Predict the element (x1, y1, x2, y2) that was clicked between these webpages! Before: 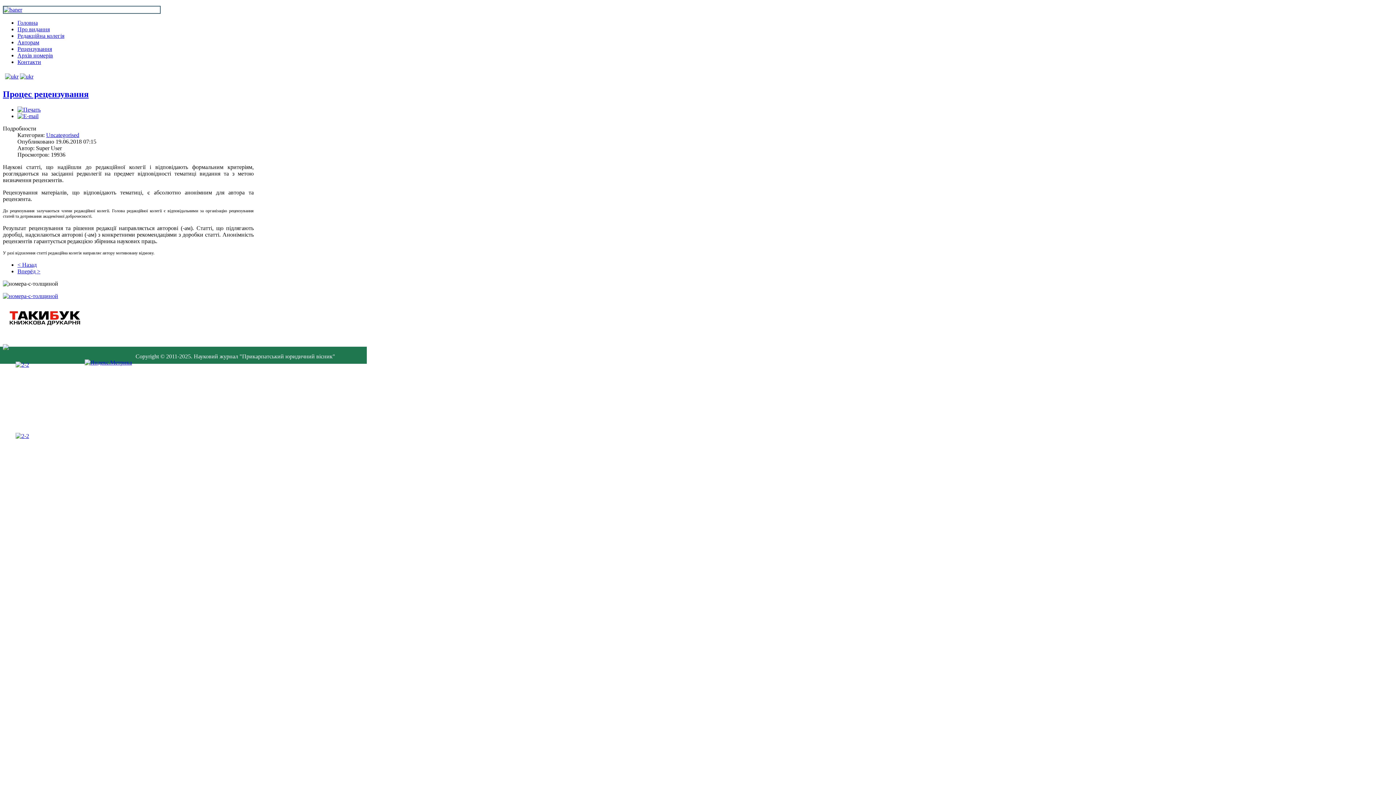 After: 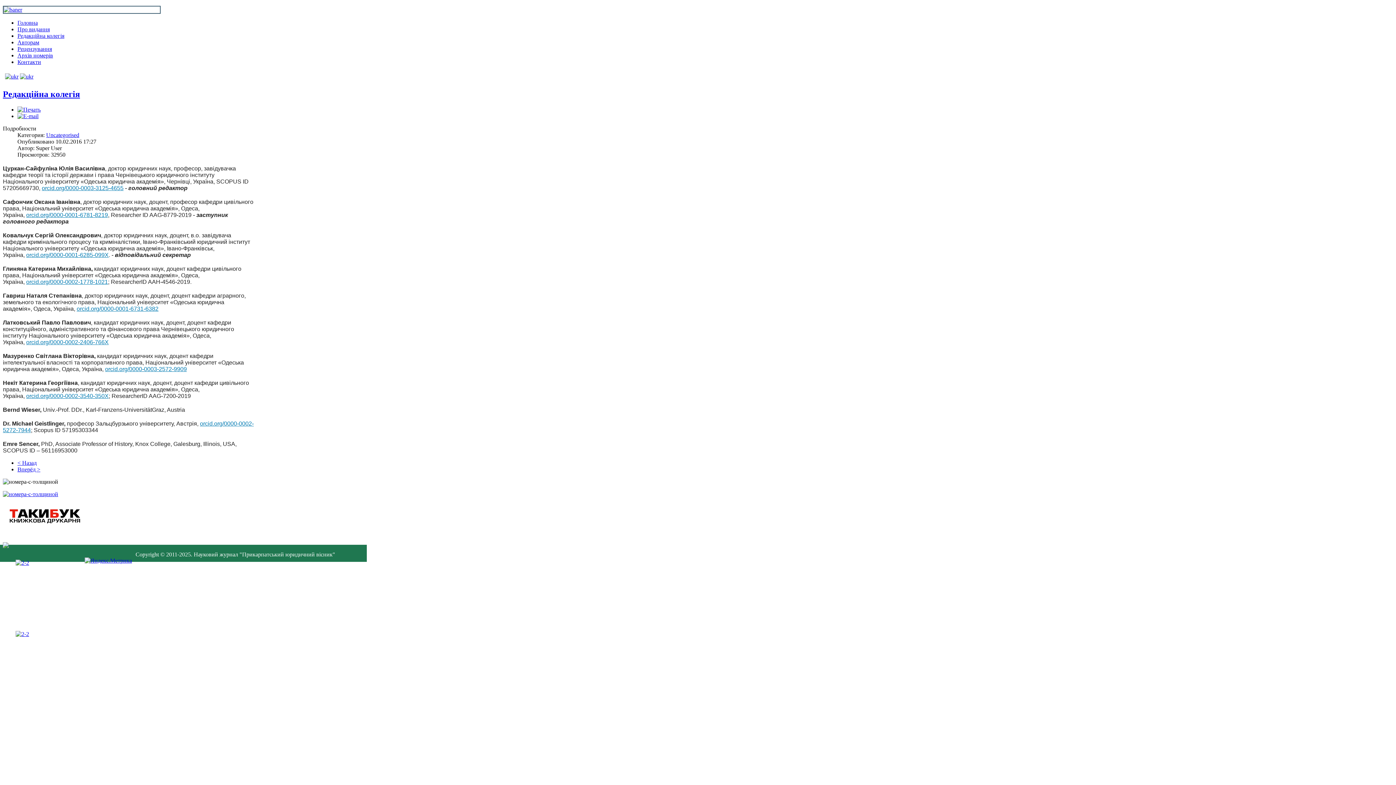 Action: bbox: (17, 32, 64, 38) label: Редакційна колегія